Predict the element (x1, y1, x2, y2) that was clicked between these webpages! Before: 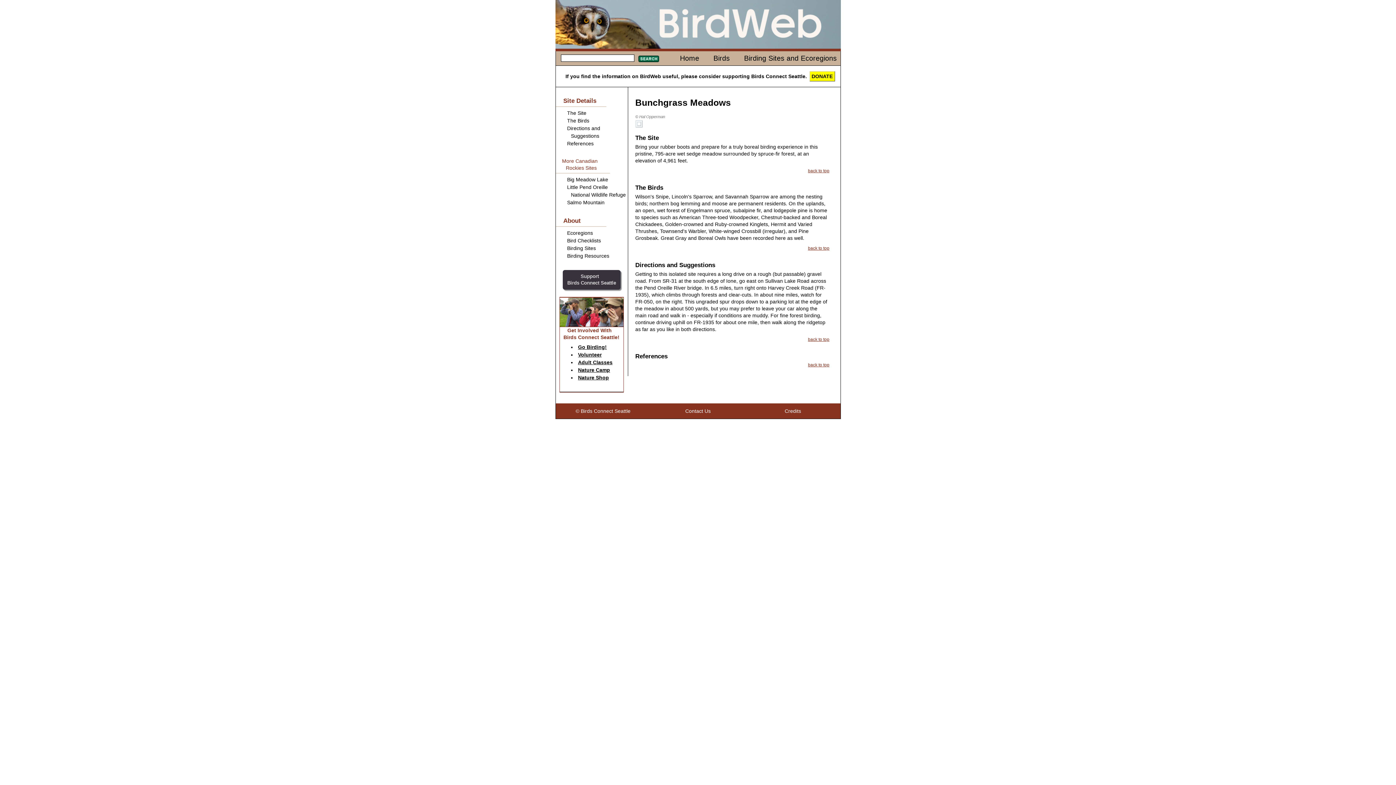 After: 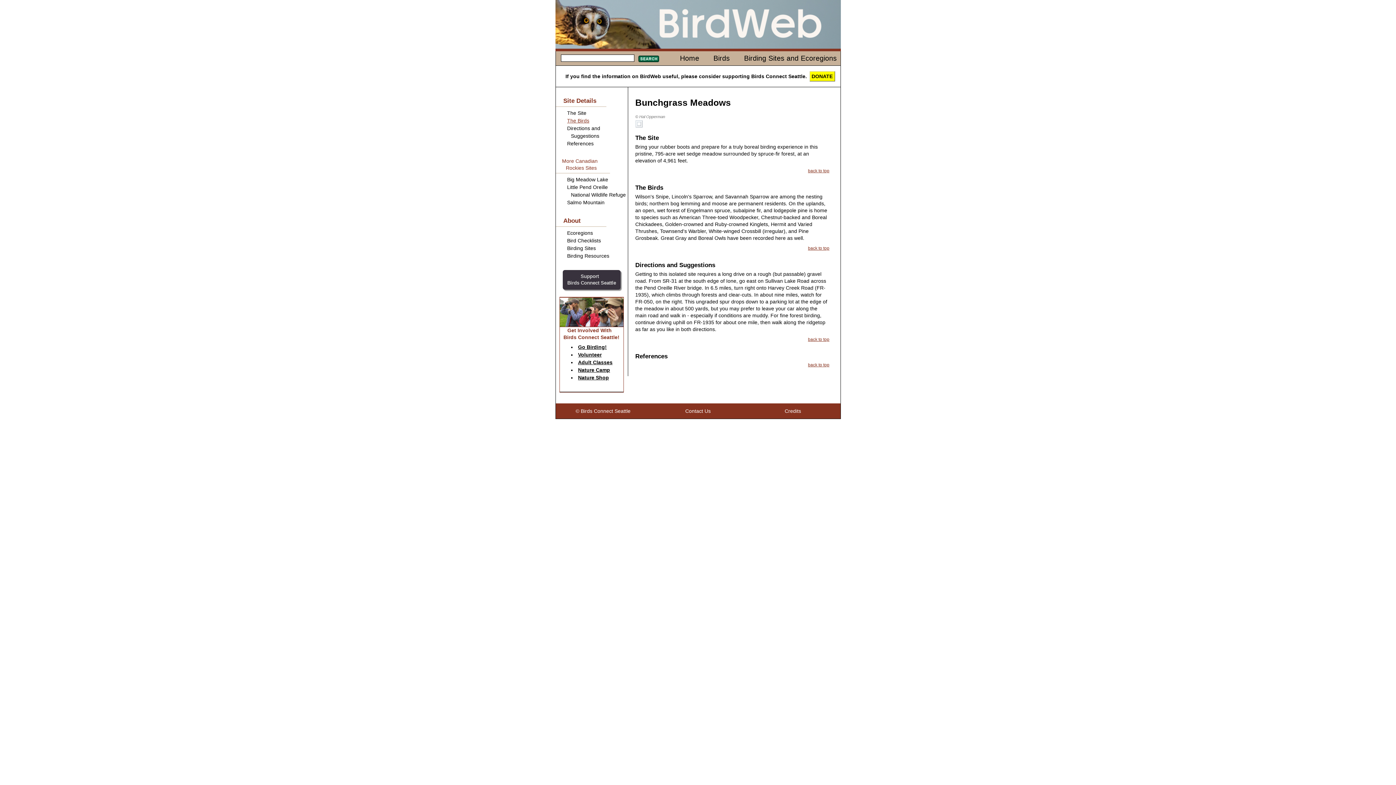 Action: bbox: (567, 117, 589, 123) label: The Birds